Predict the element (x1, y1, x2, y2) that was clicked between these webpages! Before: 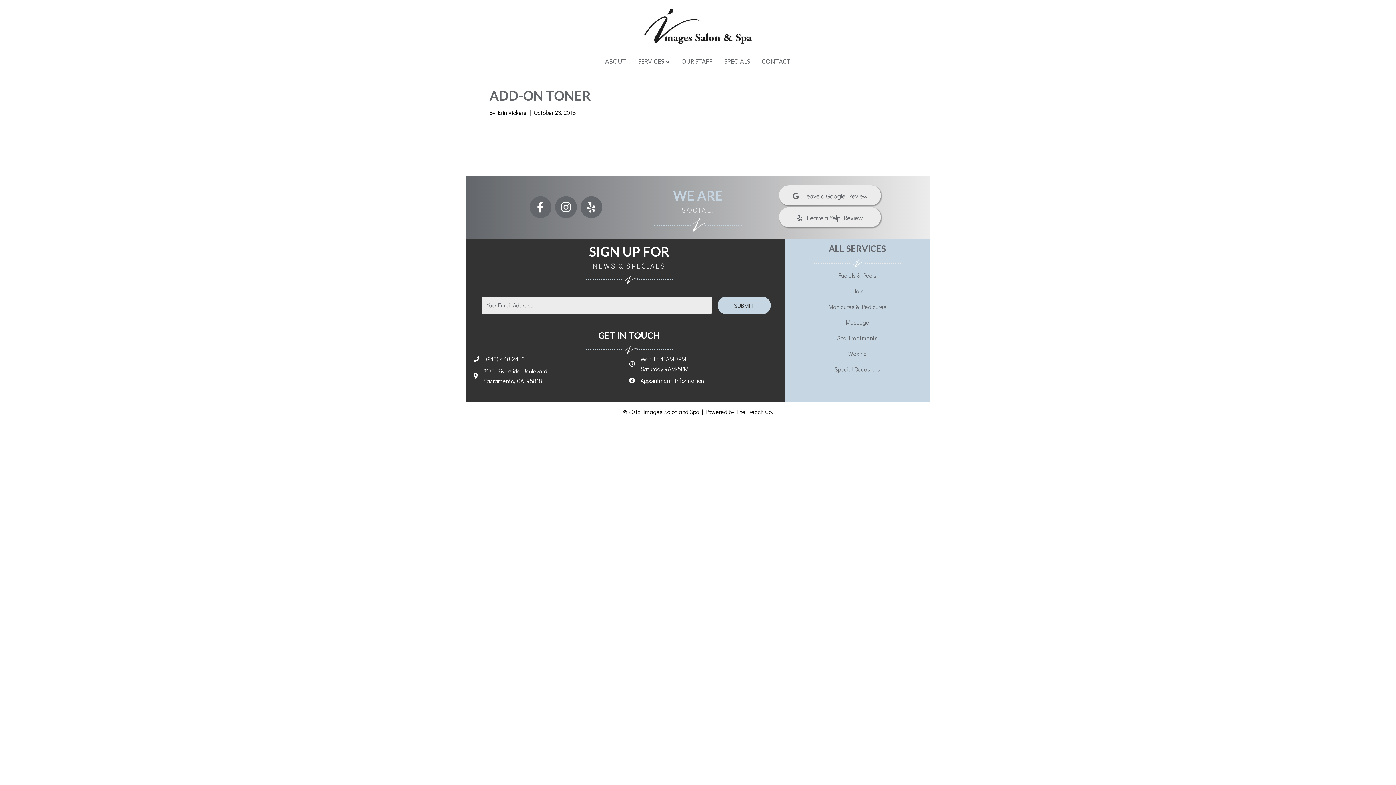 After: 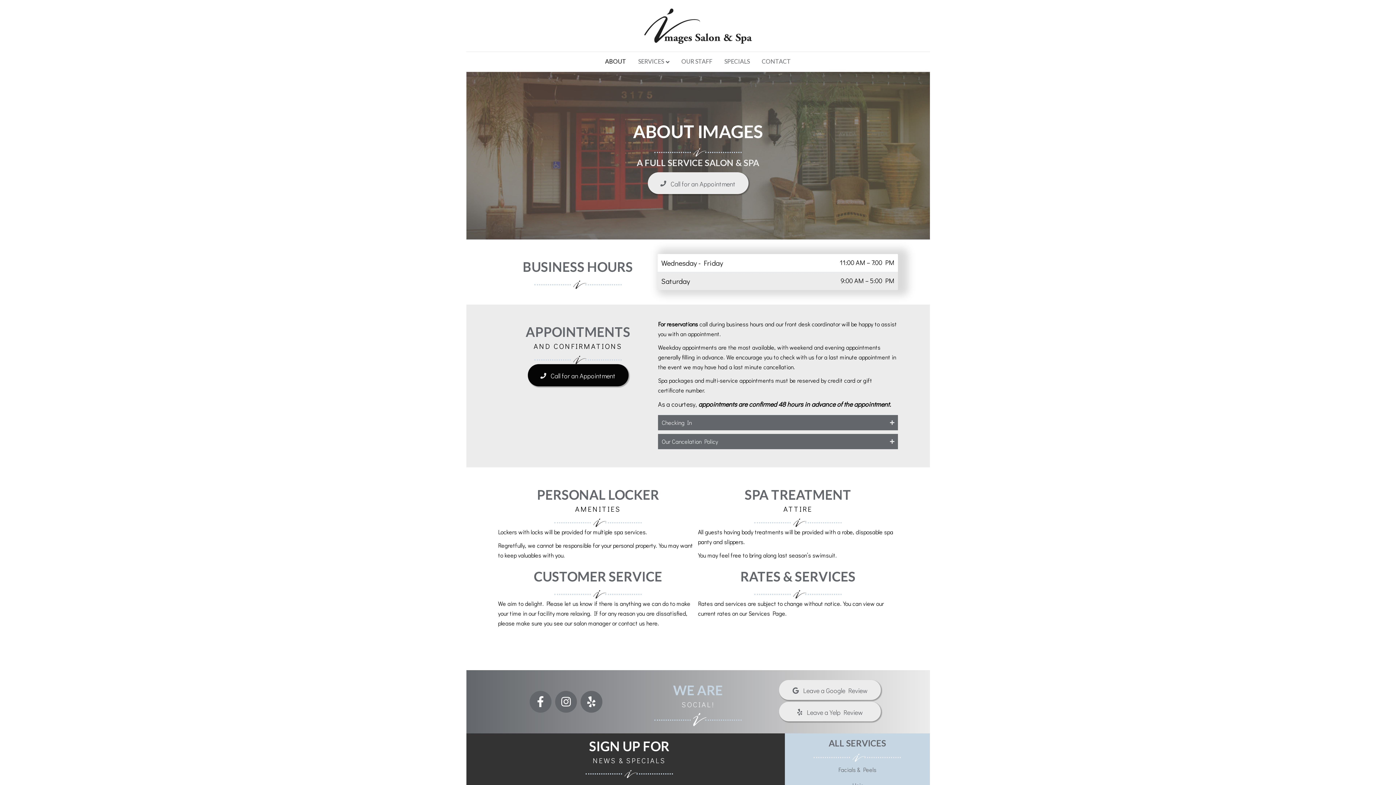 Action: bbox: (599, 52, 631, 70) label: ABOUT